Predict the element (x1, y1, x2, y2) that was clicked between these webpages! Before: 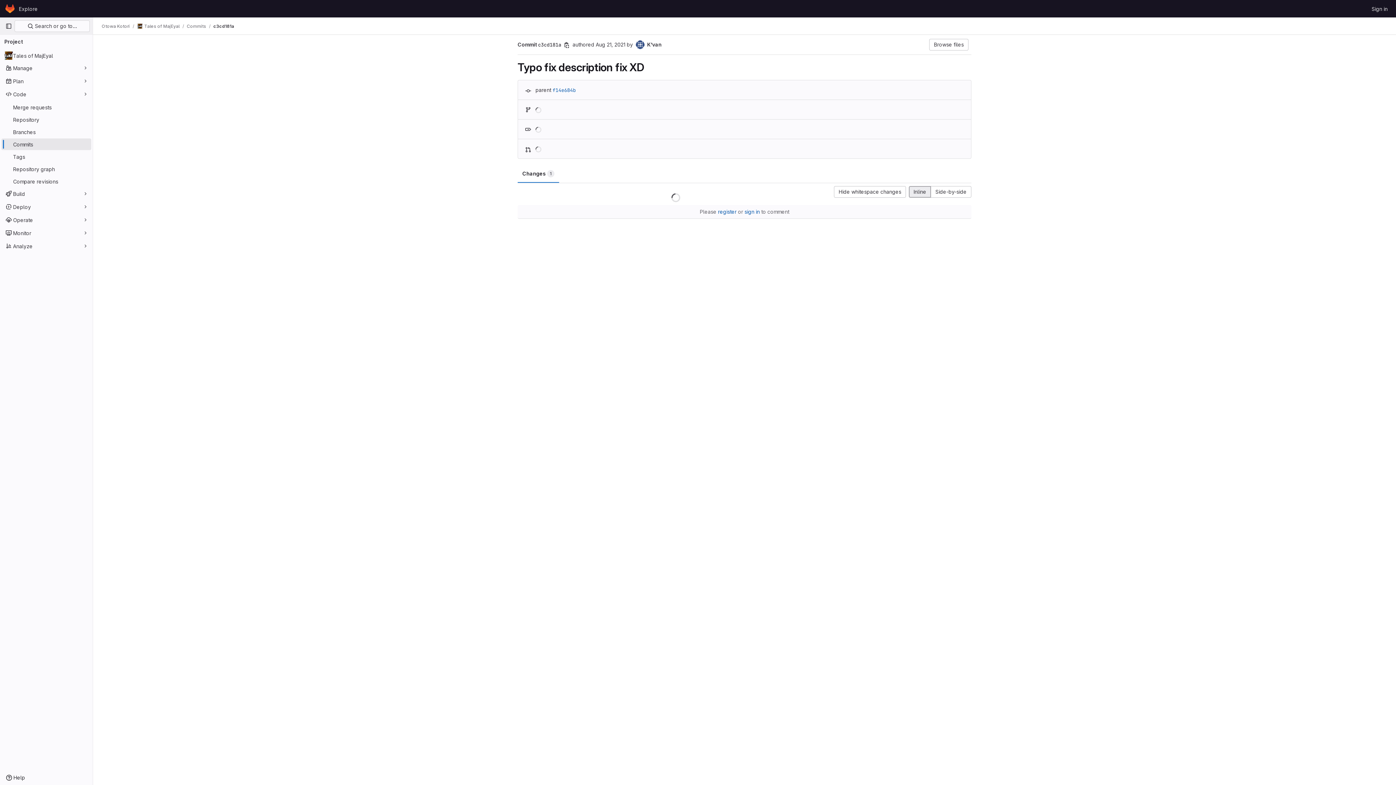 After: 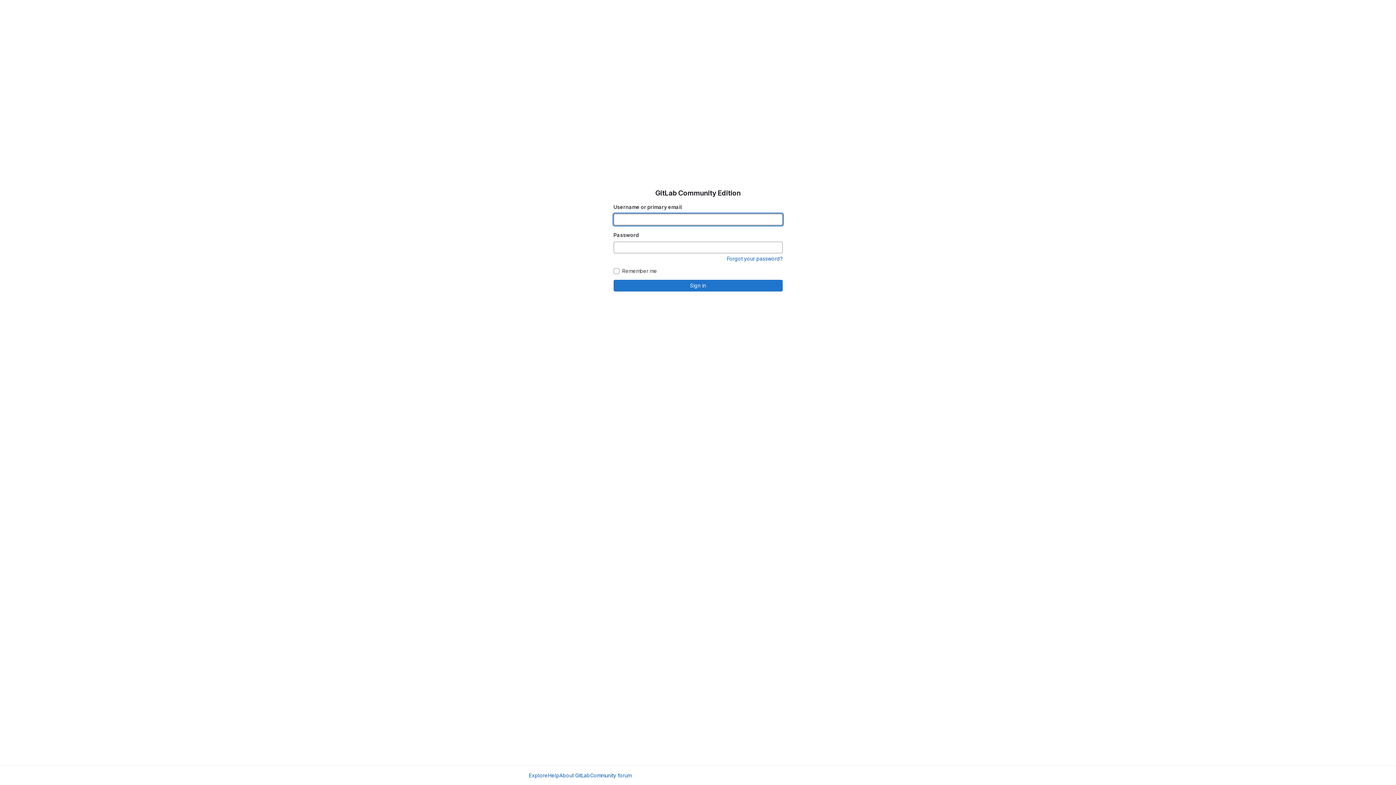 Action: label: Homepage bbox: (4, 2, 16, 14)